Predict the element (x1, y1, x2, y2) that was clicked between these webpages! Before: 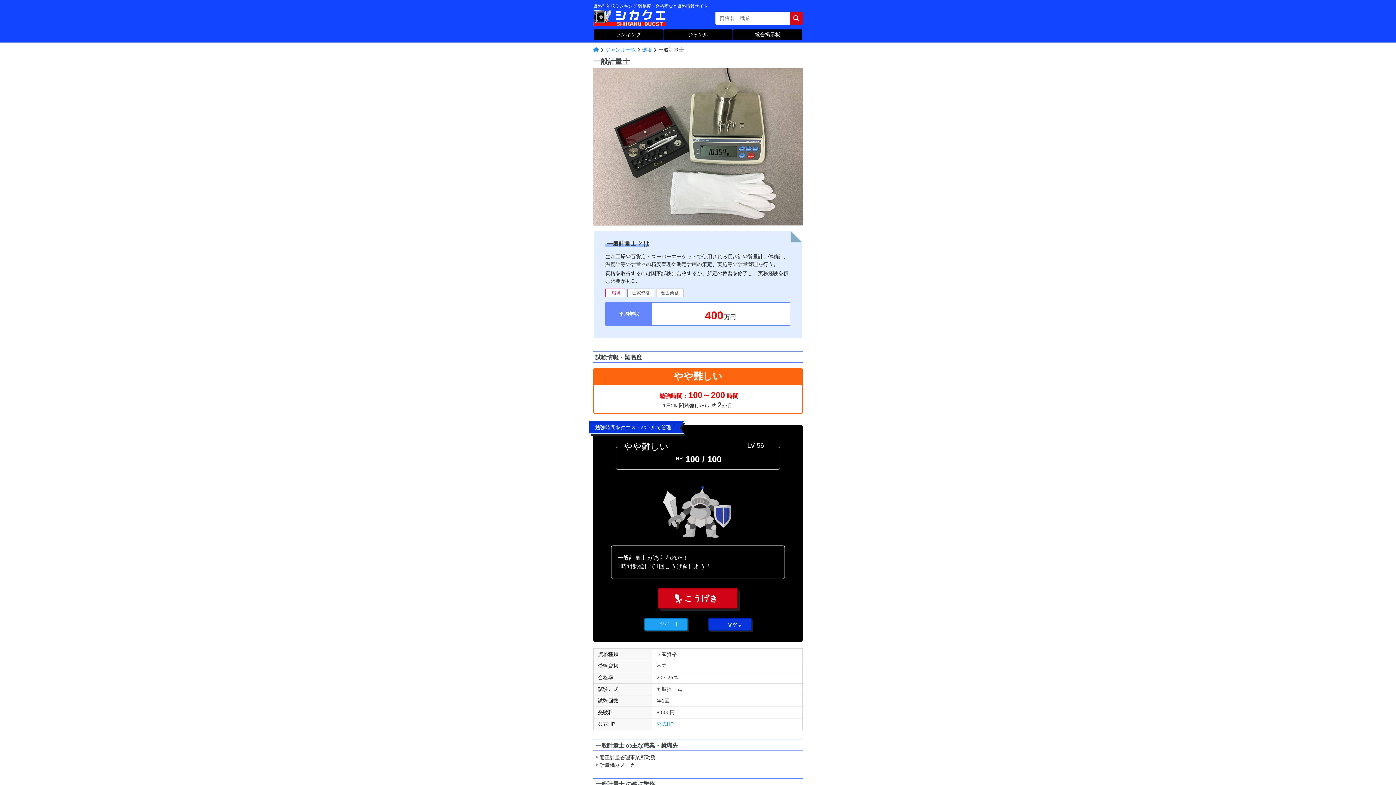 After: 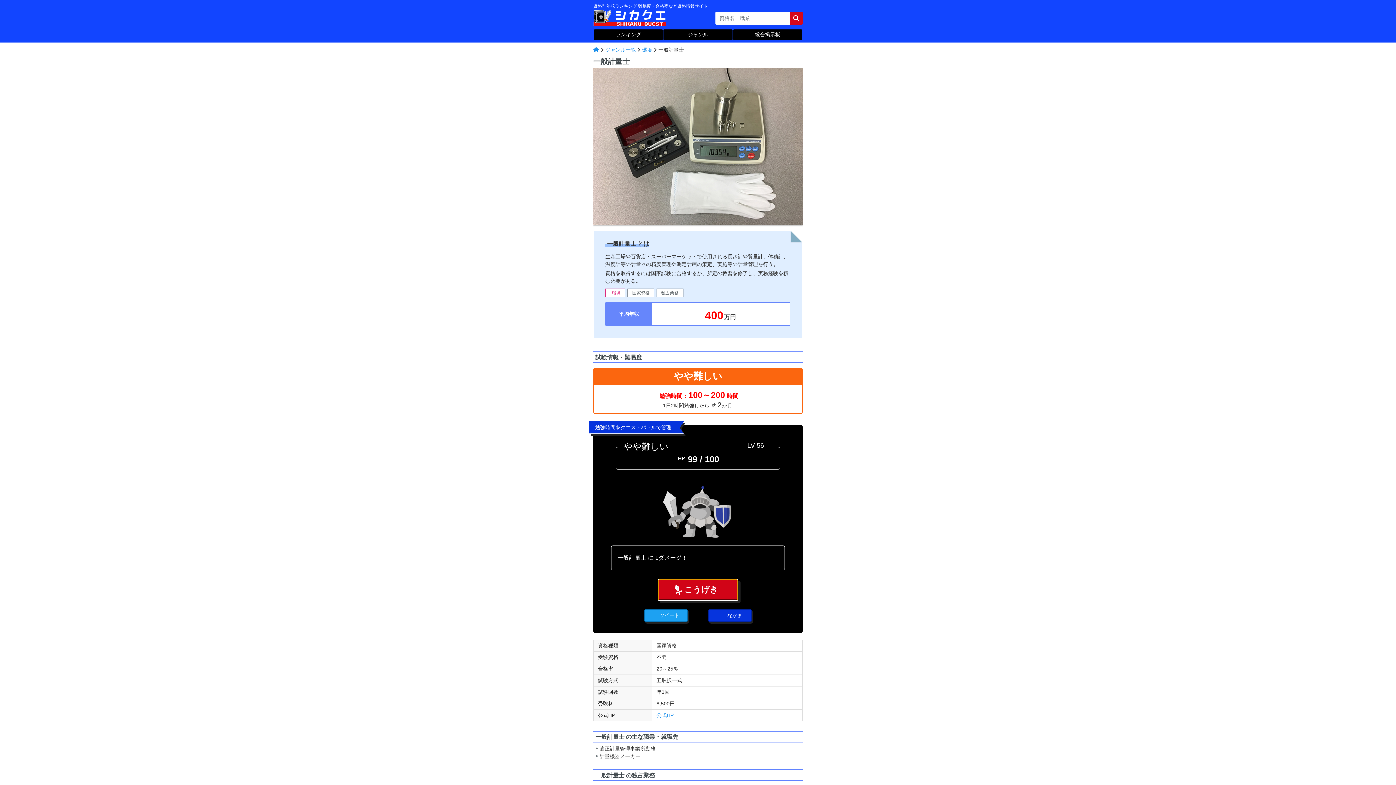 Action: bbox: (658, 588, 738, 609) label: こうげき